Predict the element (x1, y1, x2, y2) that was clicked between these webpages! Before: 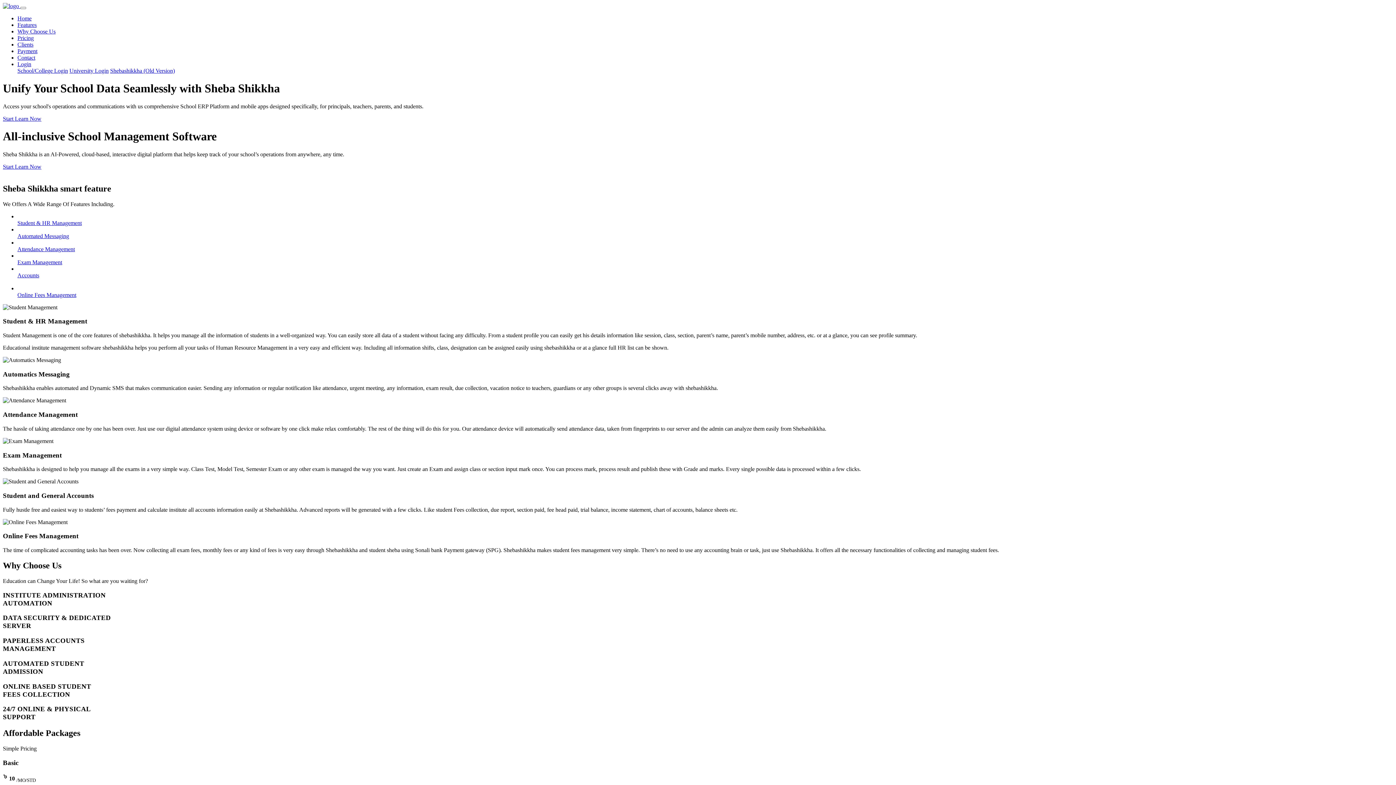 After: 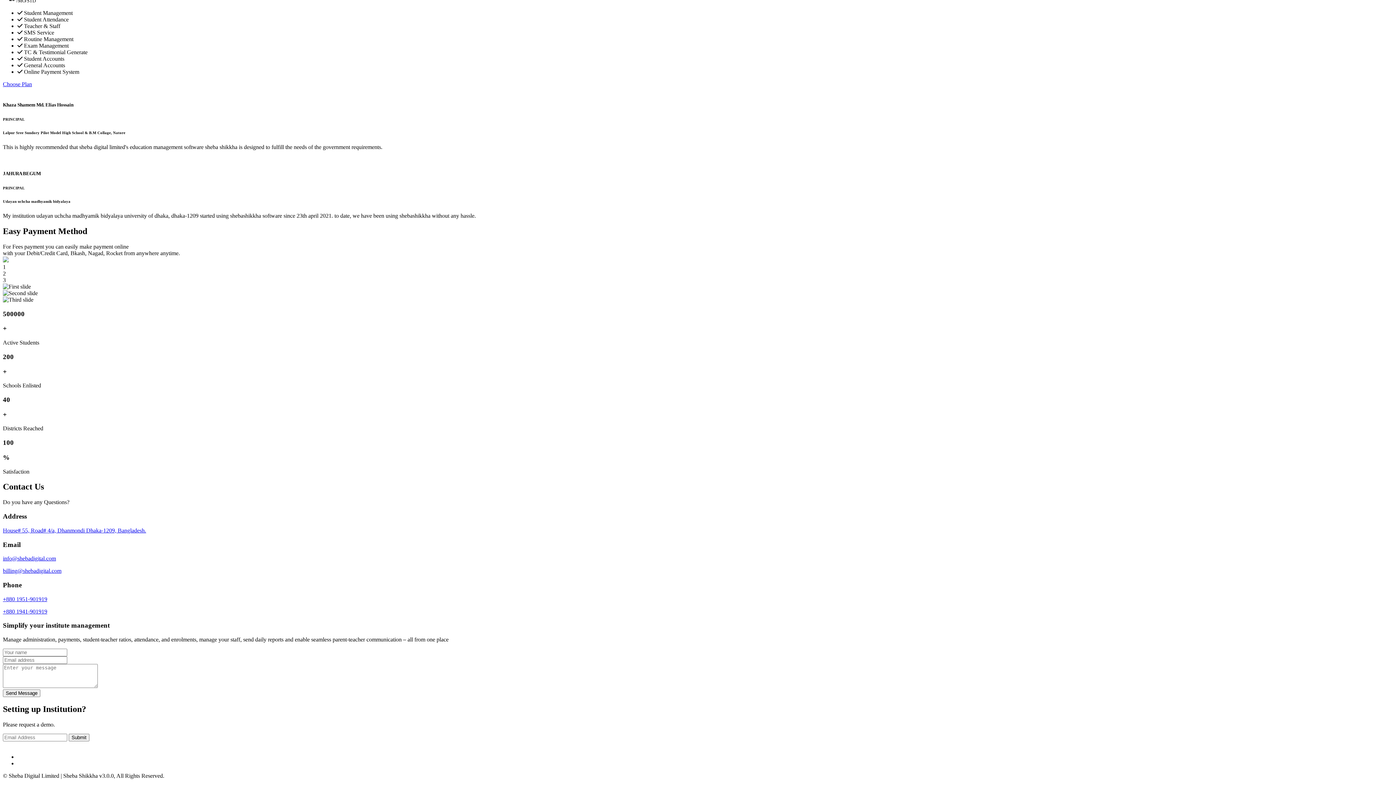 Action: bbox: (2, 163, 41, 169) label: Start Learn Now